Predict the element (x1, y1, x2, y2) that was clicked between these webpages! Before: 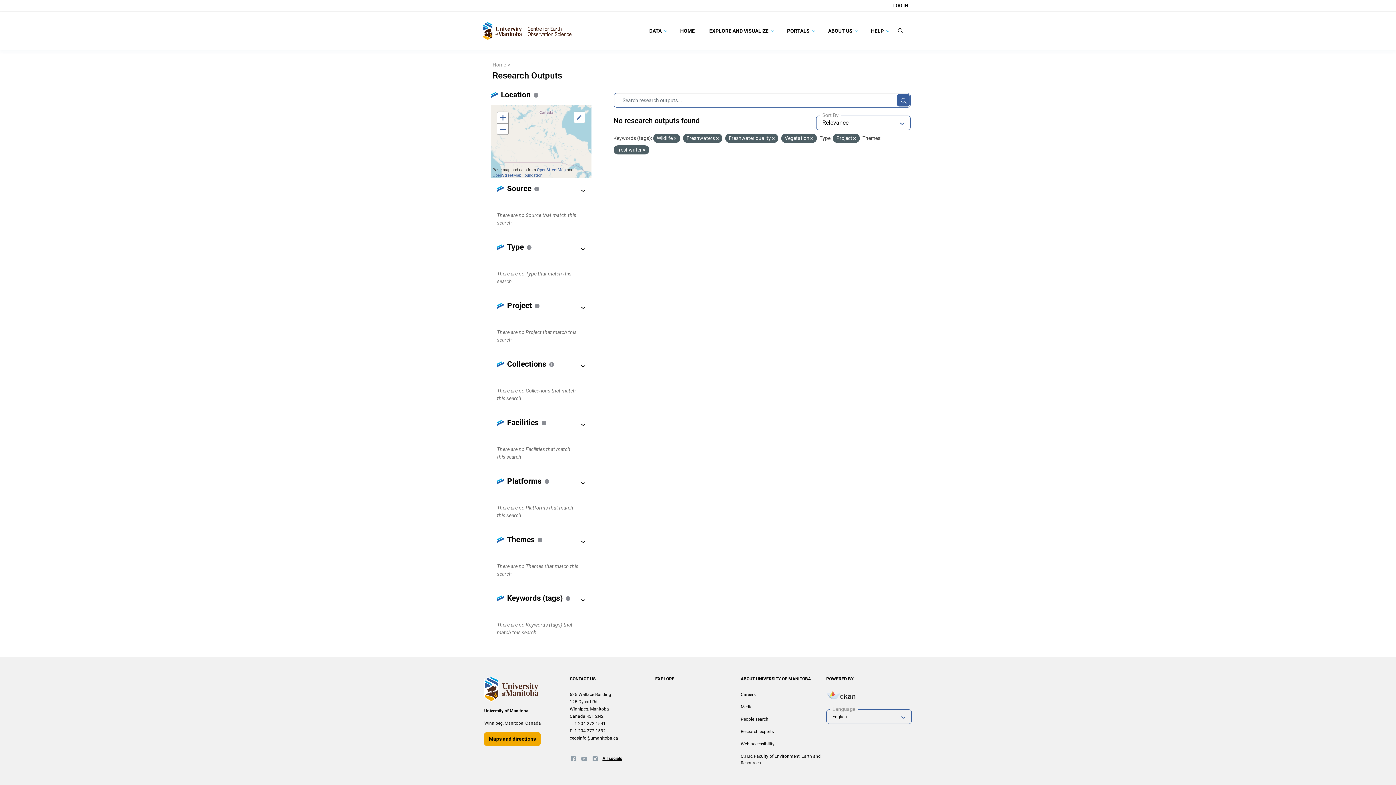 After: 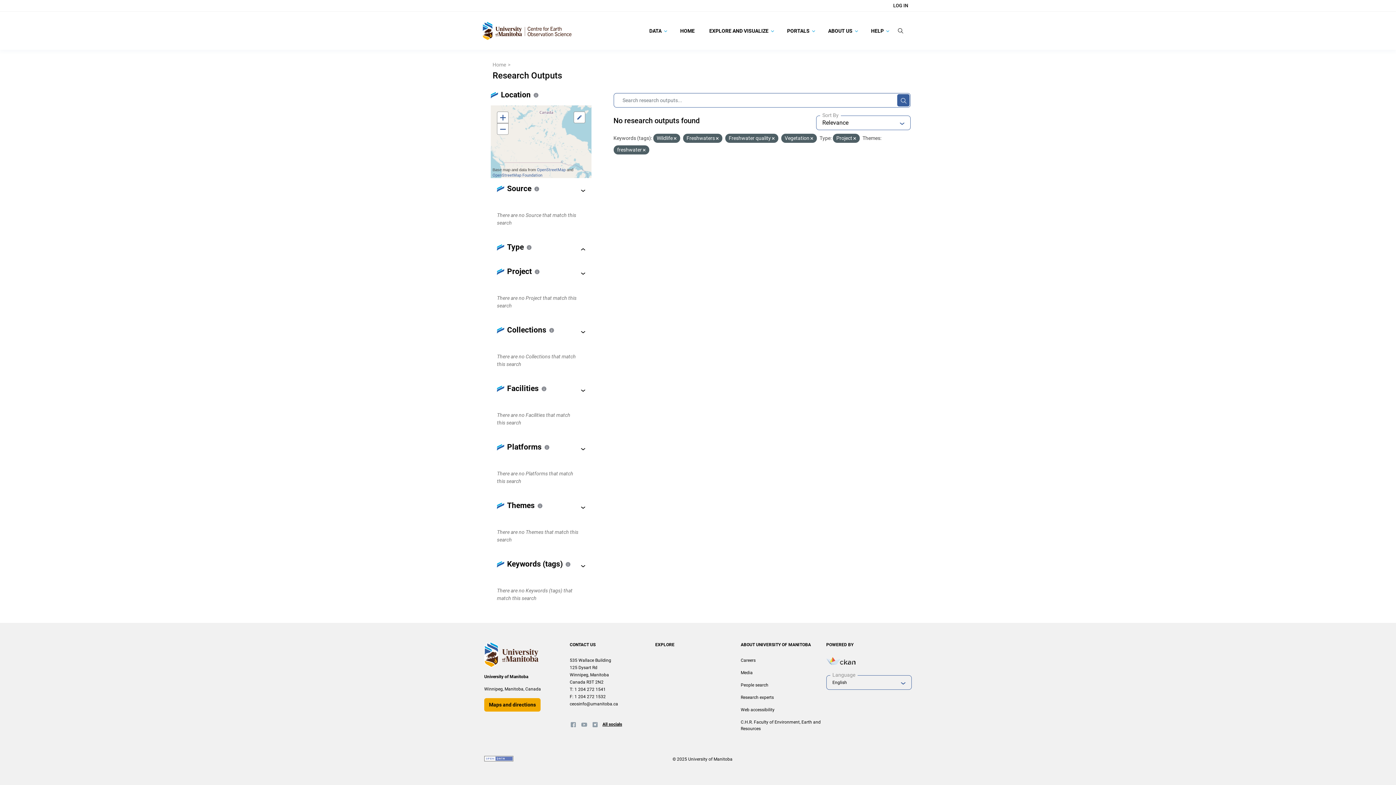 Action: bbox: (576, 244, 590, 254)